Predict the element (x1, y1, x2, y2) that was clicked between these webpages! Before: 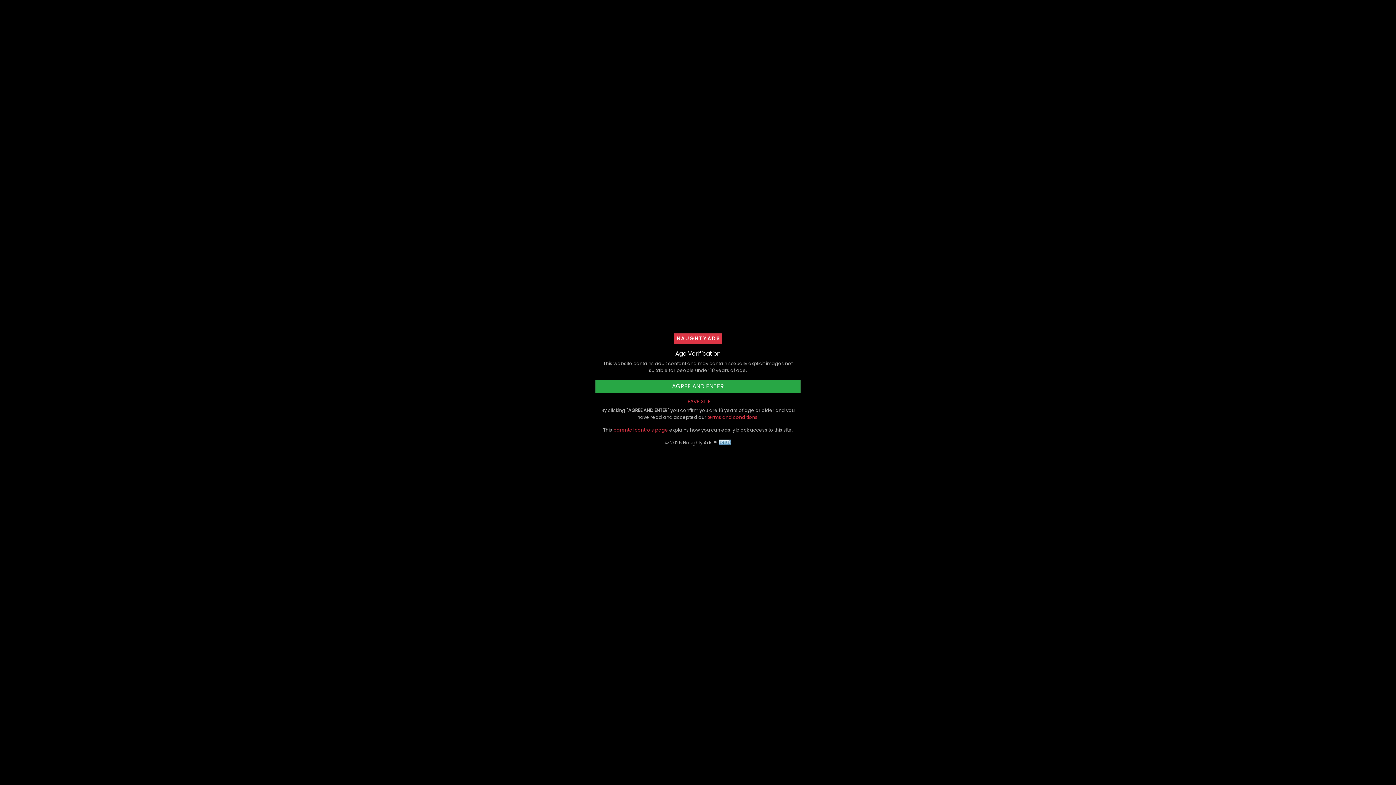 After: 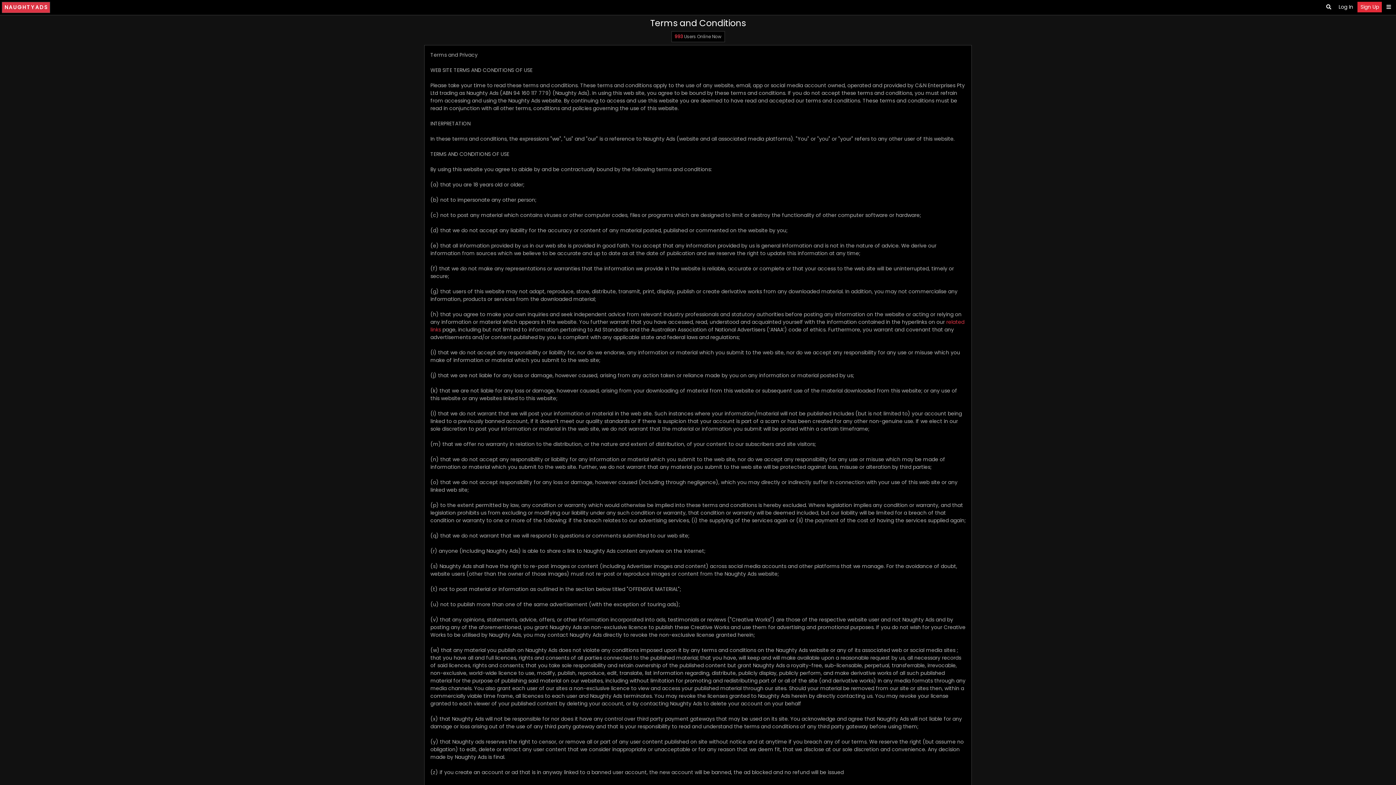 Action: bbox: (707, 414, 758, 420) label: terms and conditions.